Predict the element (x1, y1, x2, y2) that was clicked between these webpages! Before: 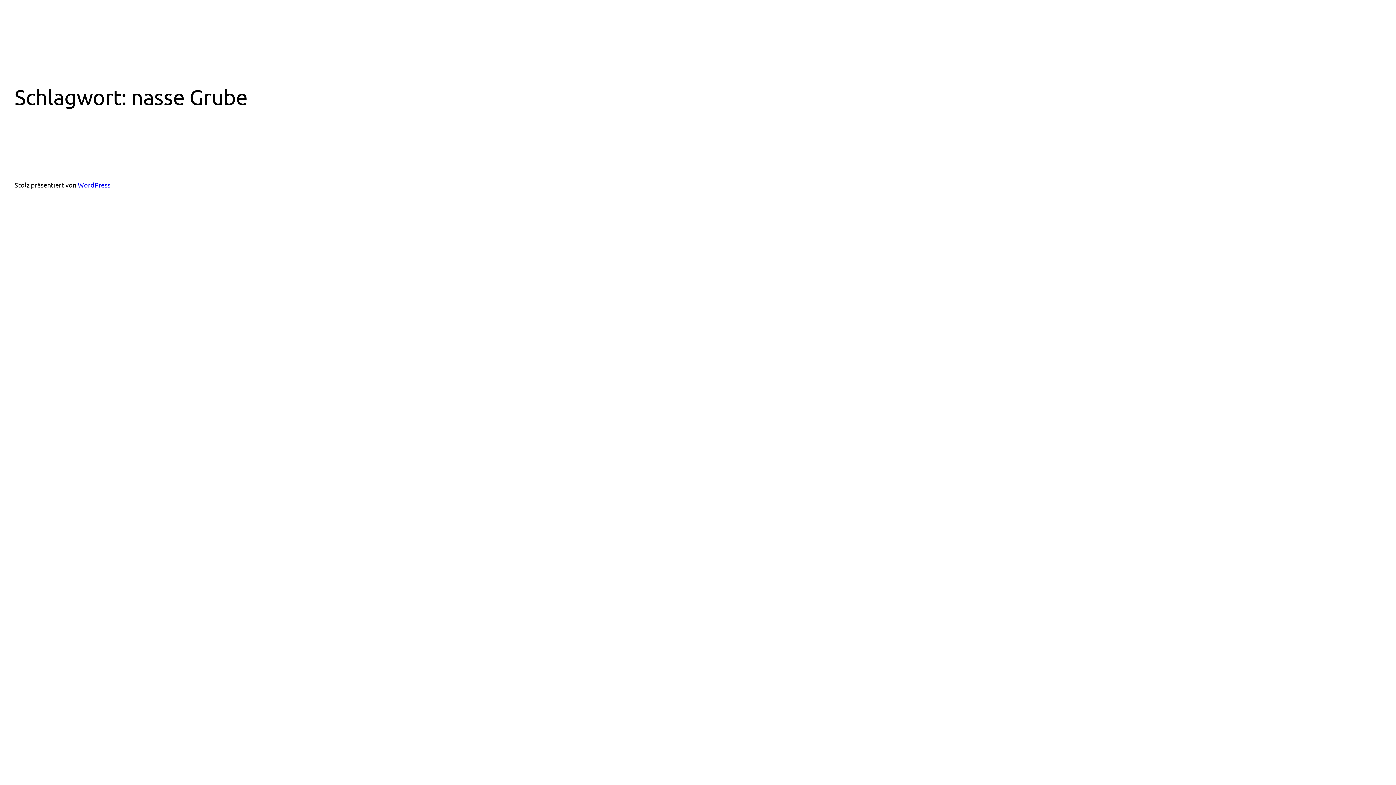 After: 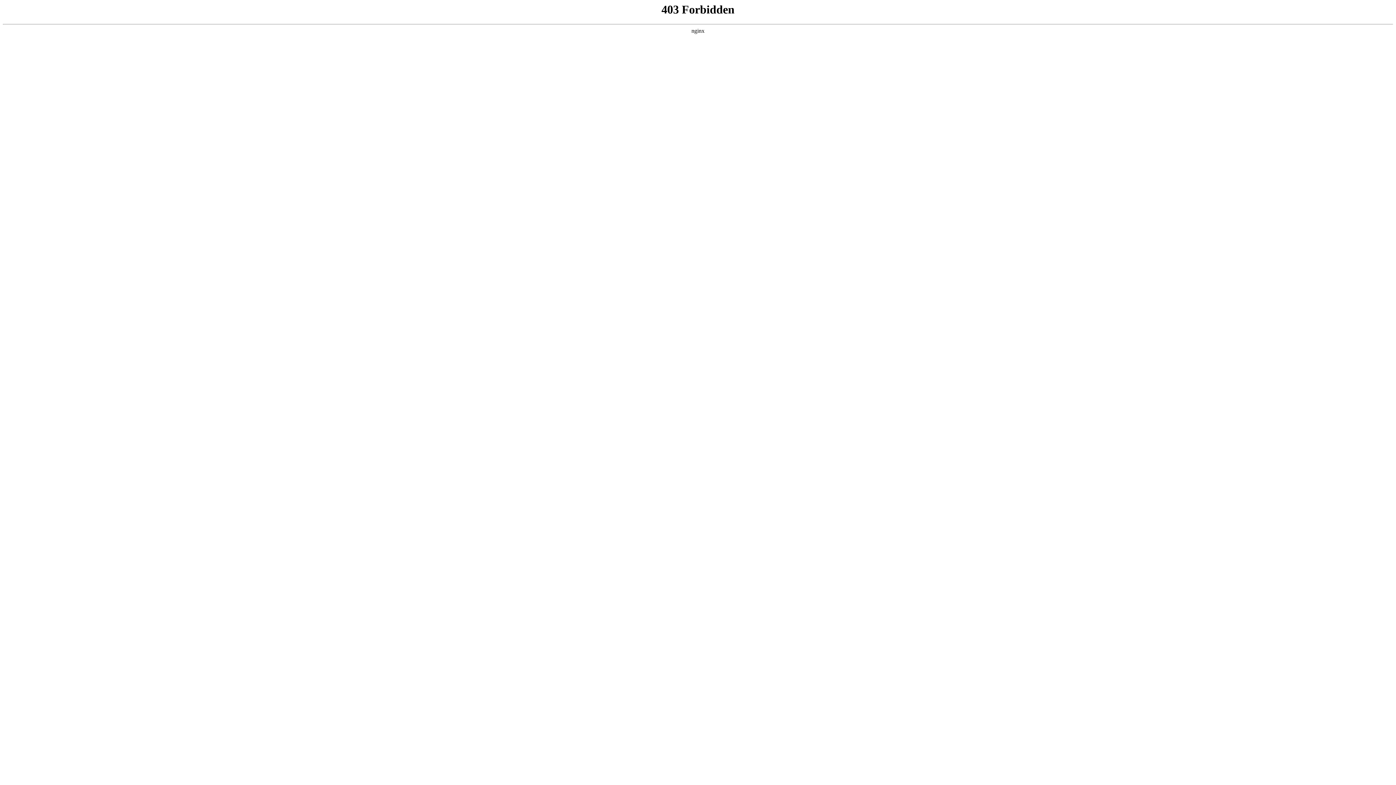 Action: label: WordPress bbox: (77, 181, 110, 188)